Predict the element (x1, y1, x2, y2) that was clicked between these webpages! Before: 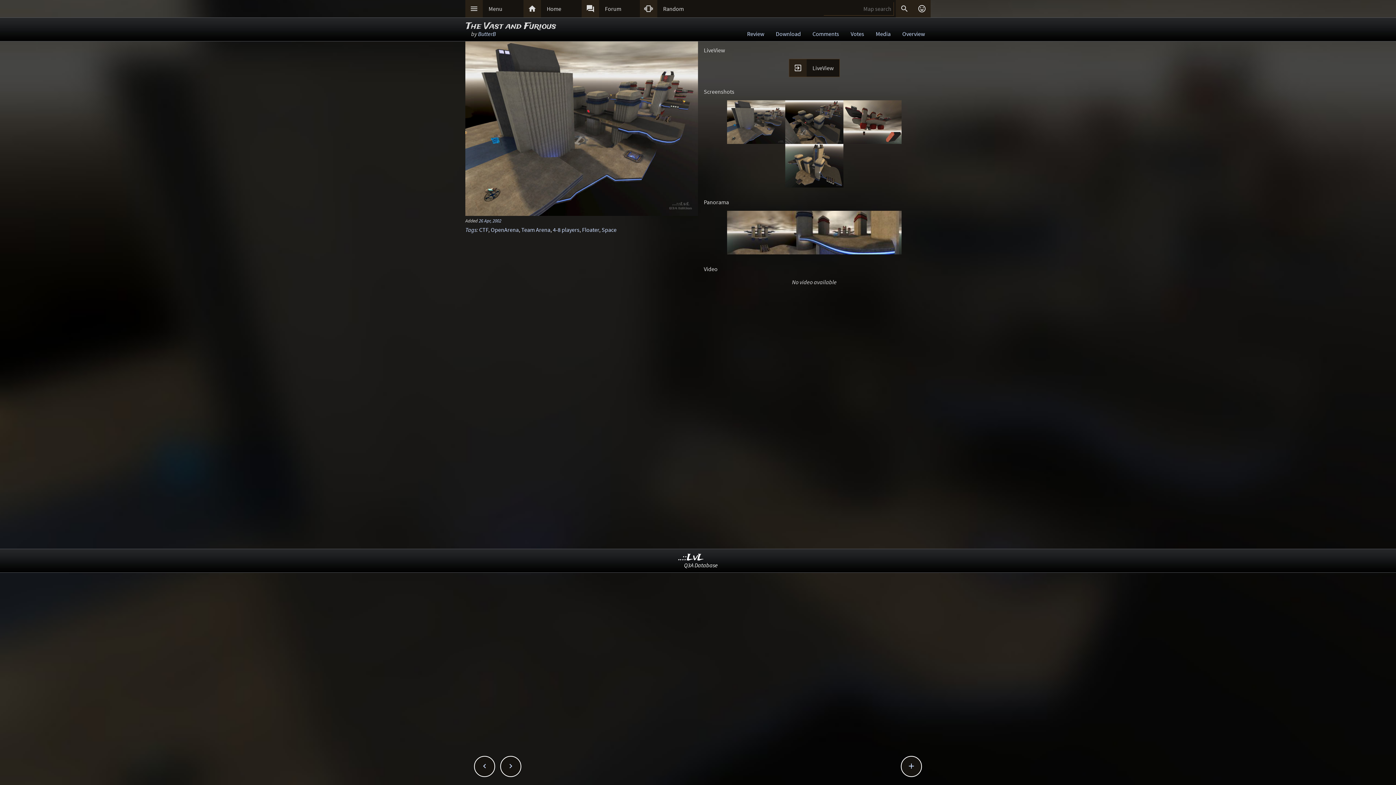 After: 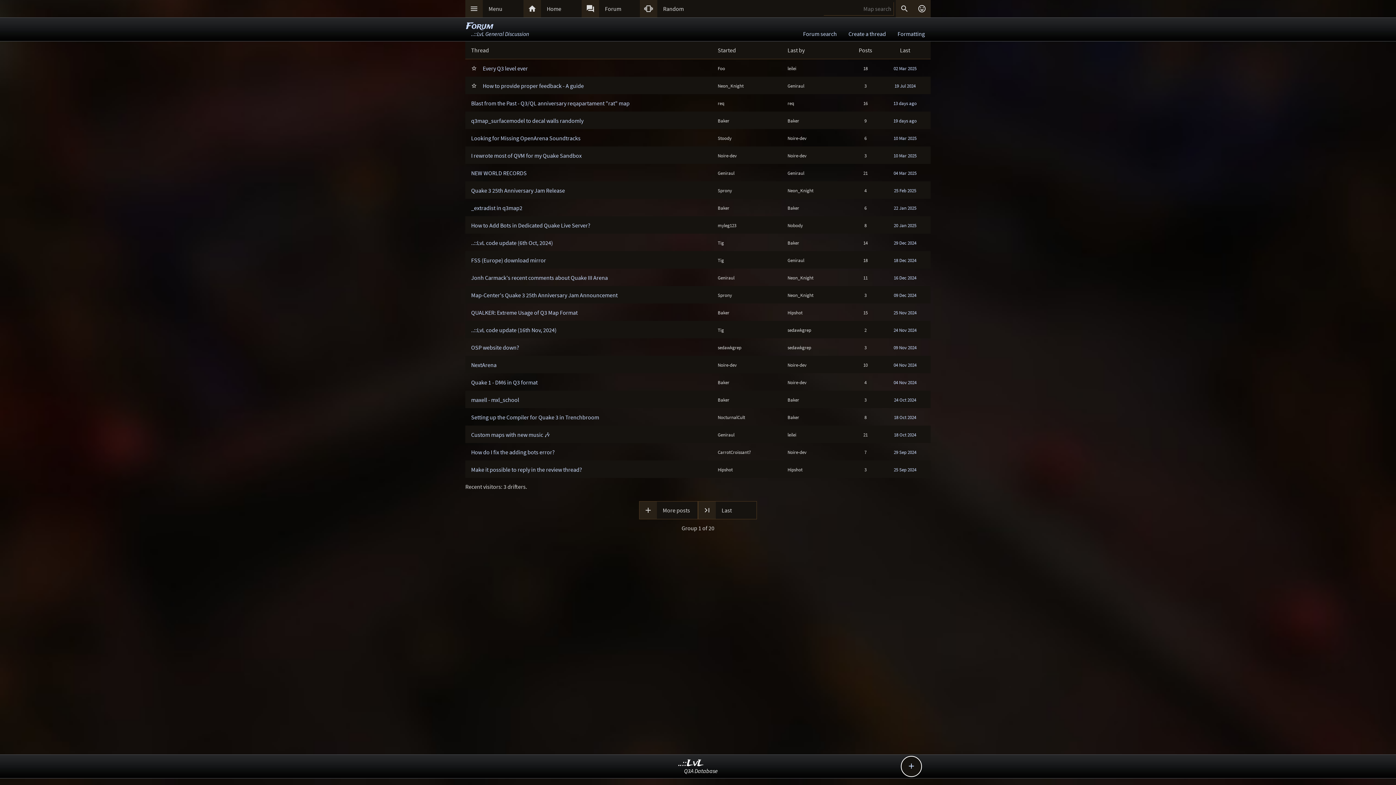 Action: bbox: (599, 0, 640, 17) label: Forum